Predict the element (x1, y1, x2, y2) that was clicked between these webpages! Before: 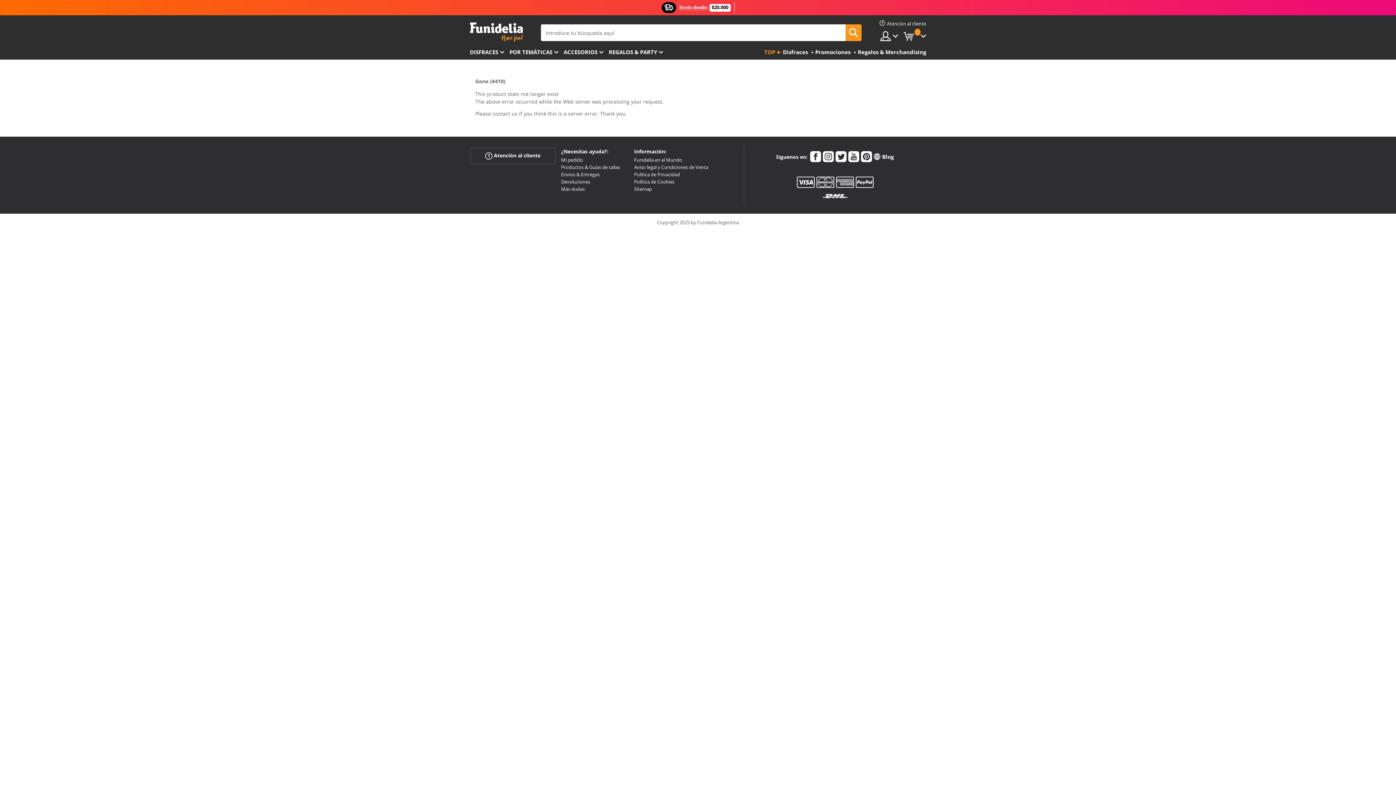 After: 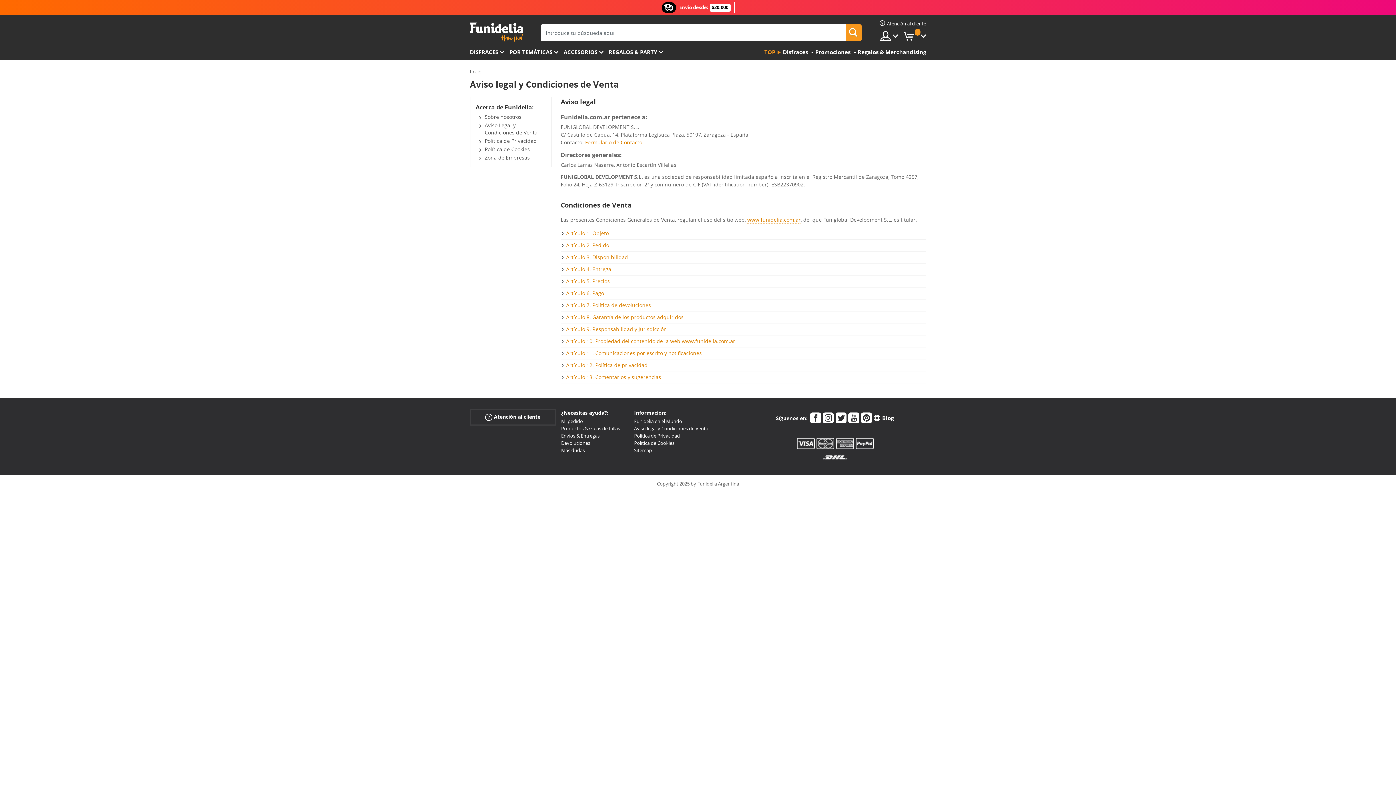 Action: label: Aviso legal y Condiciones de Venta bbox: (634, 164, 708, 170)